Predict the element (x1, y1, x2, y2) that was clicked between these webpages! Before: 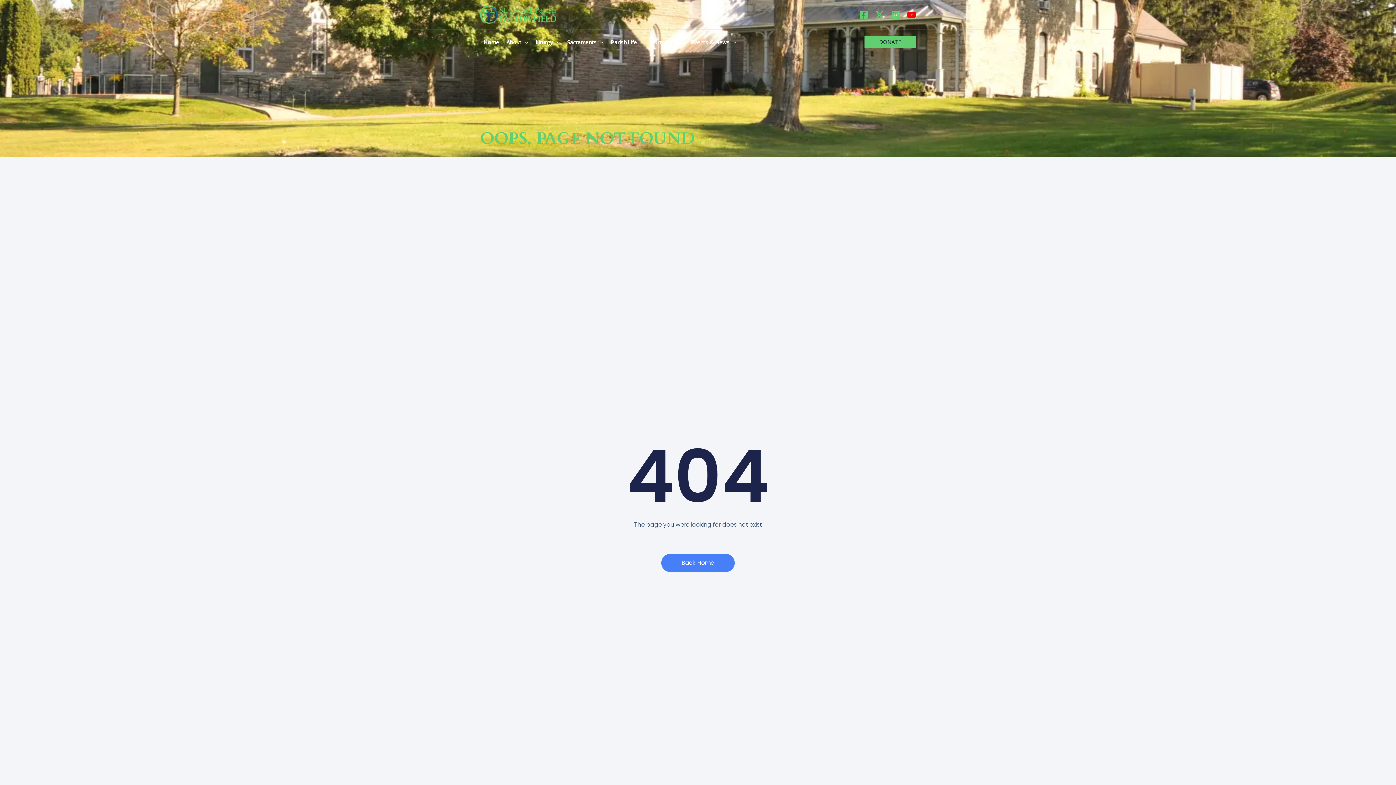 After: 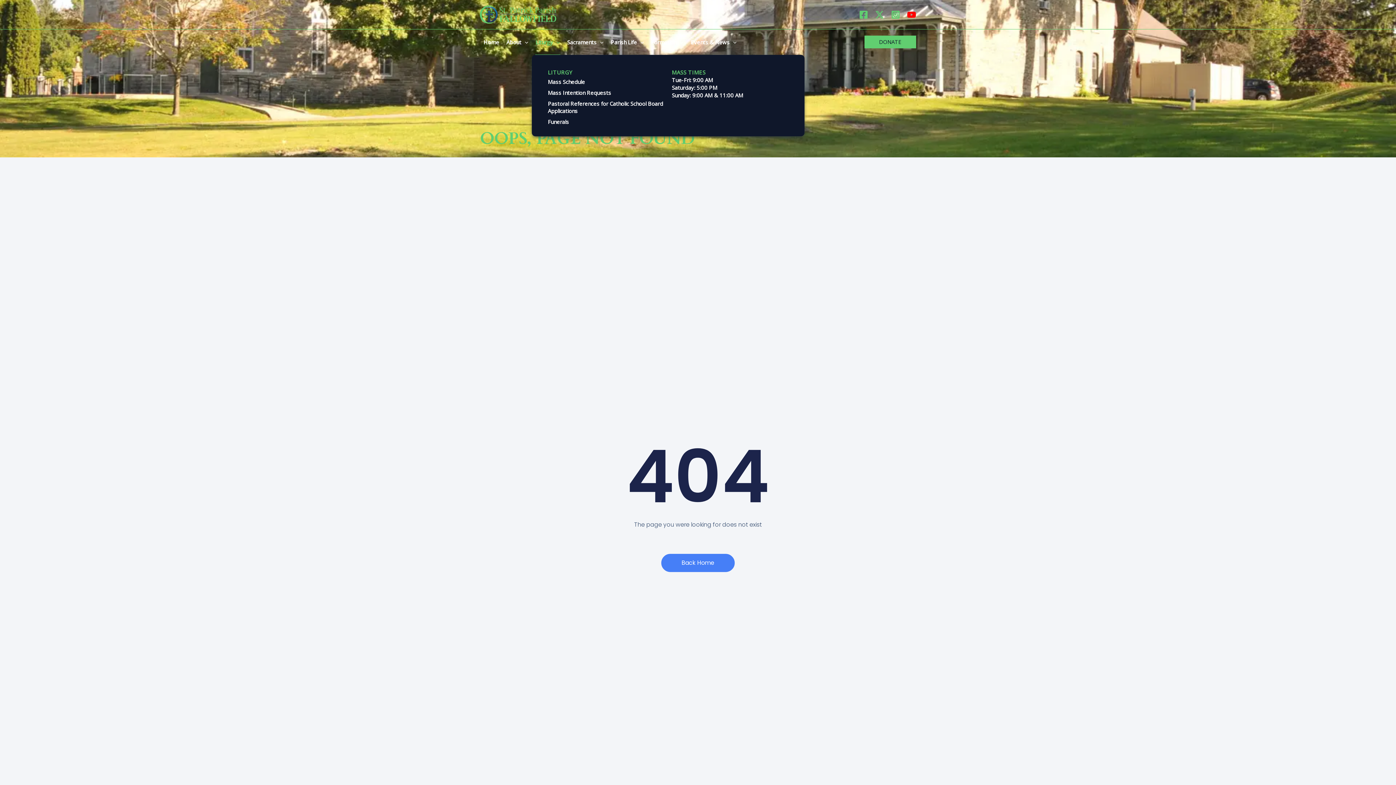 Action: label: Liturgy bbox: (532, 29, 563, 54)